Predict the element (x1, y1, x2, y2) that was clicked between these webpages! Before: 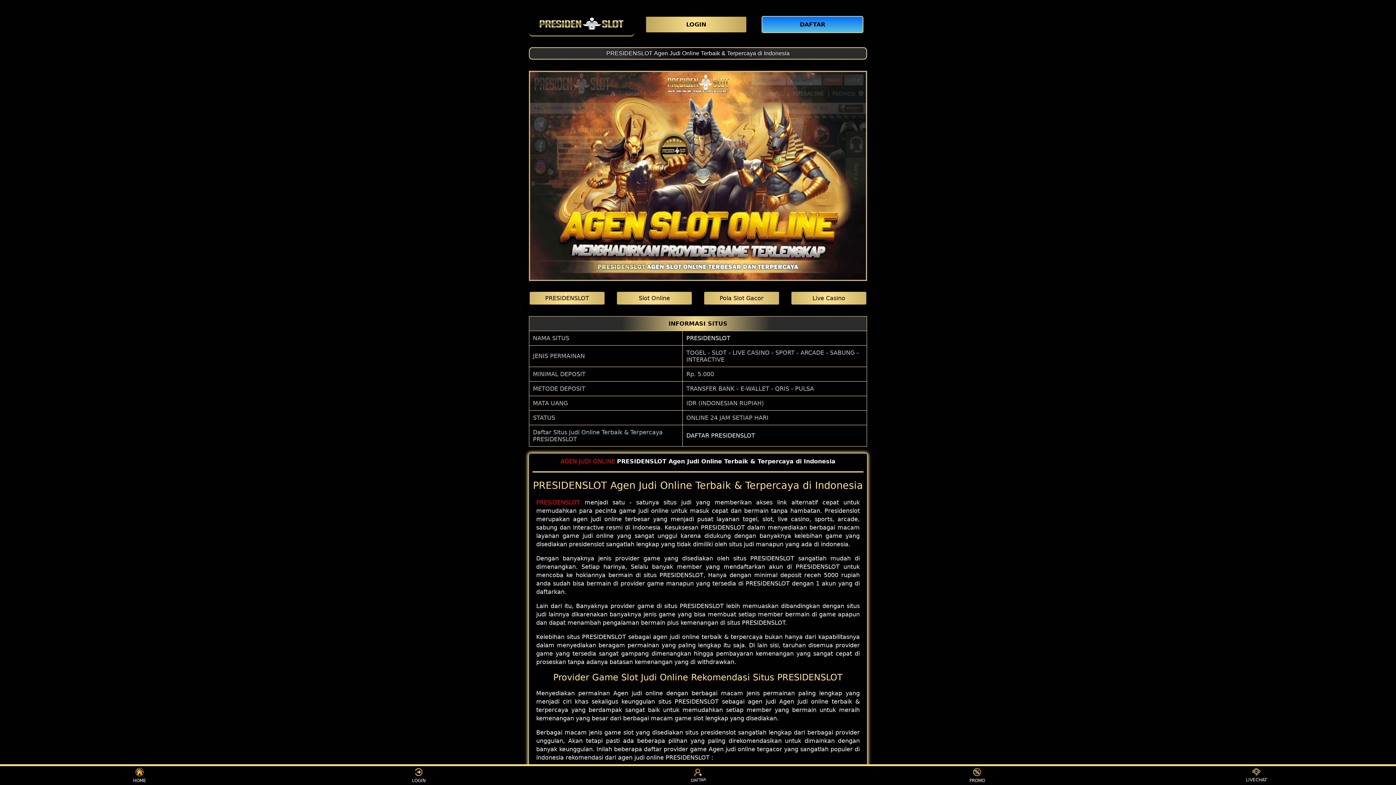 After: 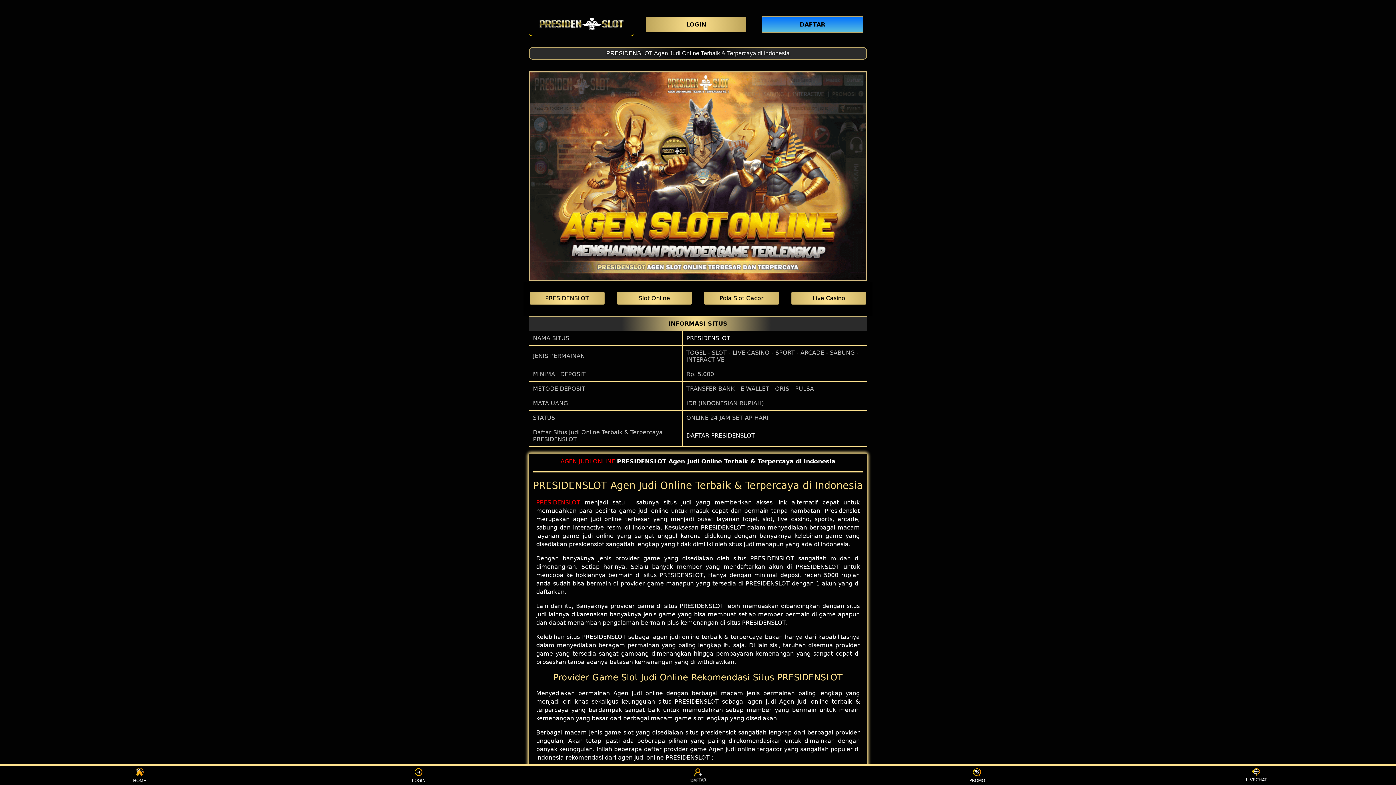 Action: bbox: (529, 291, 605, 306) label: PRESIDENSLOT